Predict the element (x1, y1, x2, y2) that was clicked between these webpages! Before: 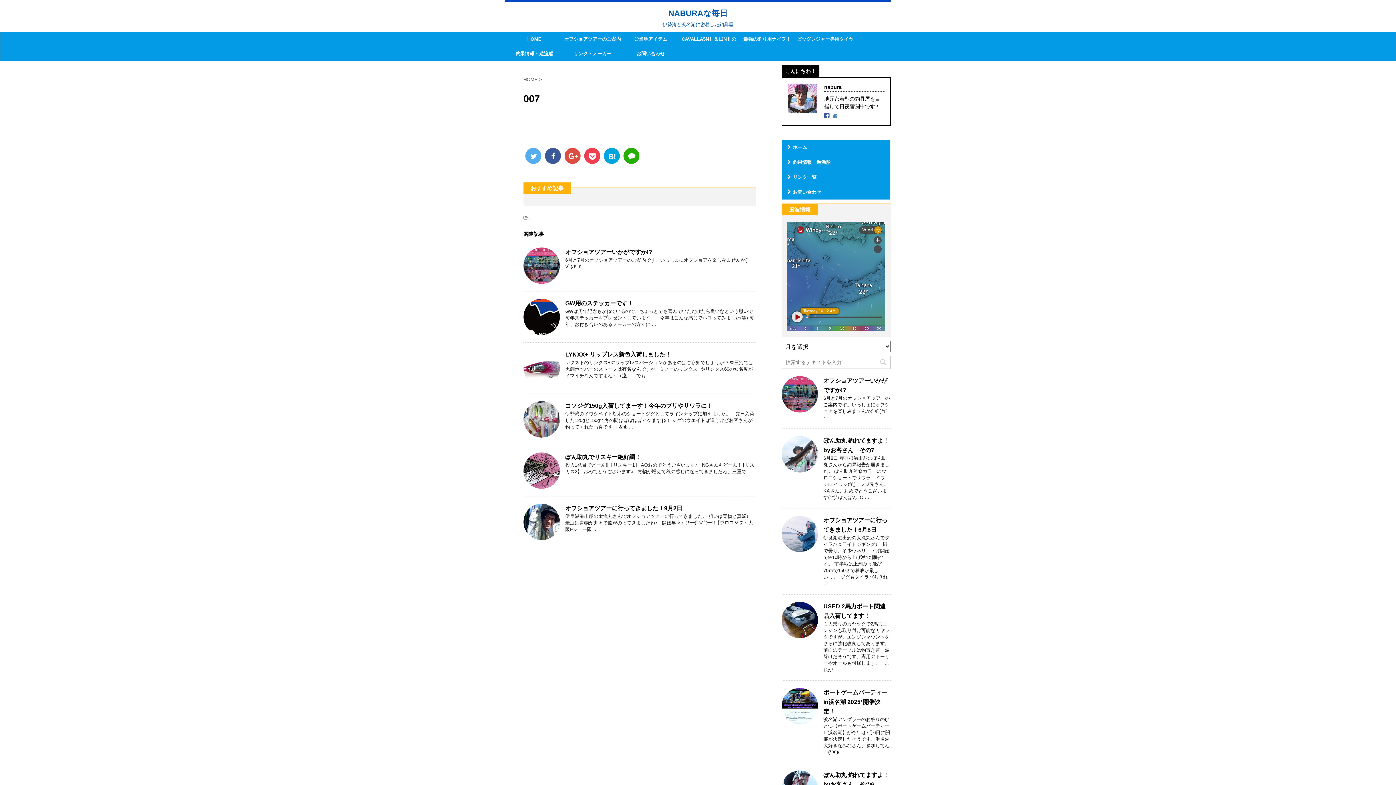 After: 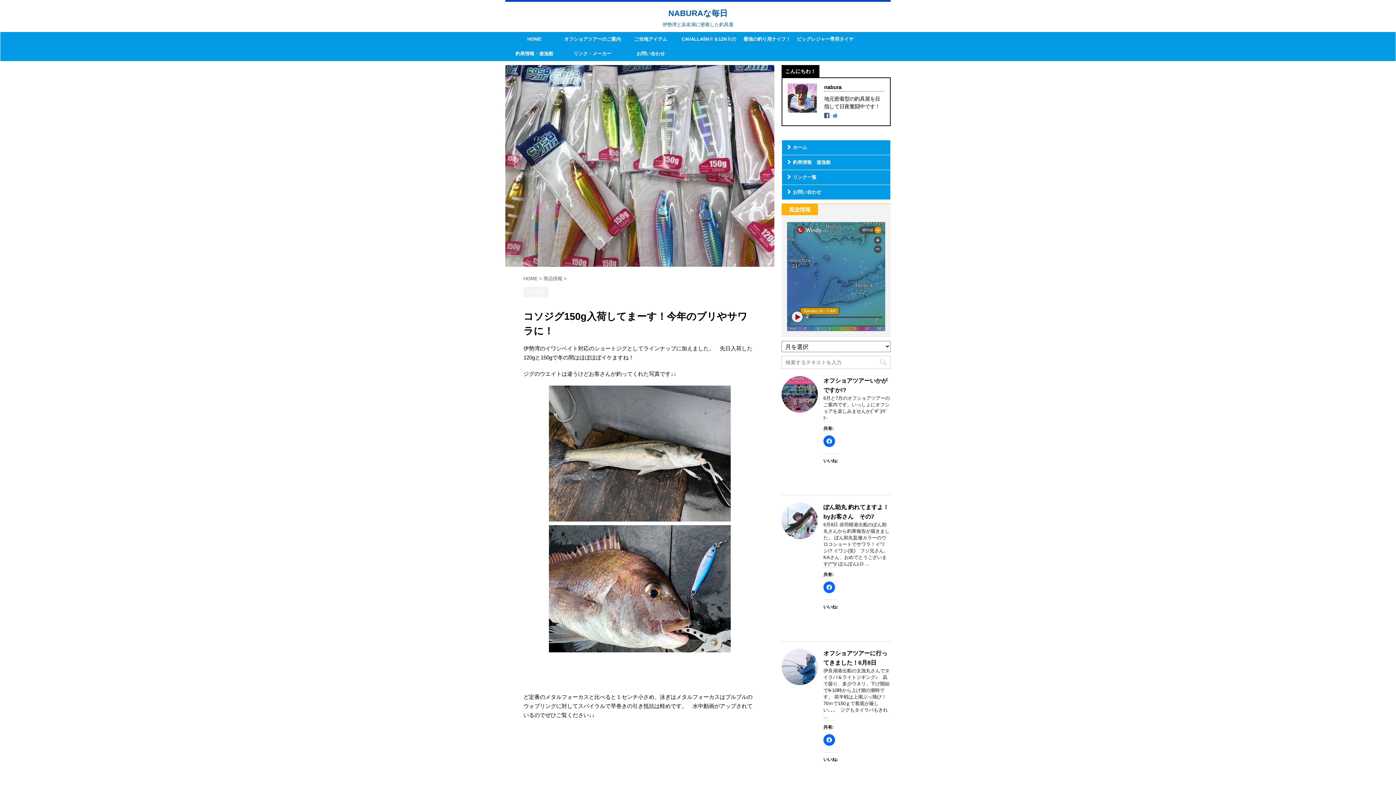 Action: label: コソジグ150g入荷してまーす！今年のブリやサワラに！ bbox: (565, 402, 712, 409)